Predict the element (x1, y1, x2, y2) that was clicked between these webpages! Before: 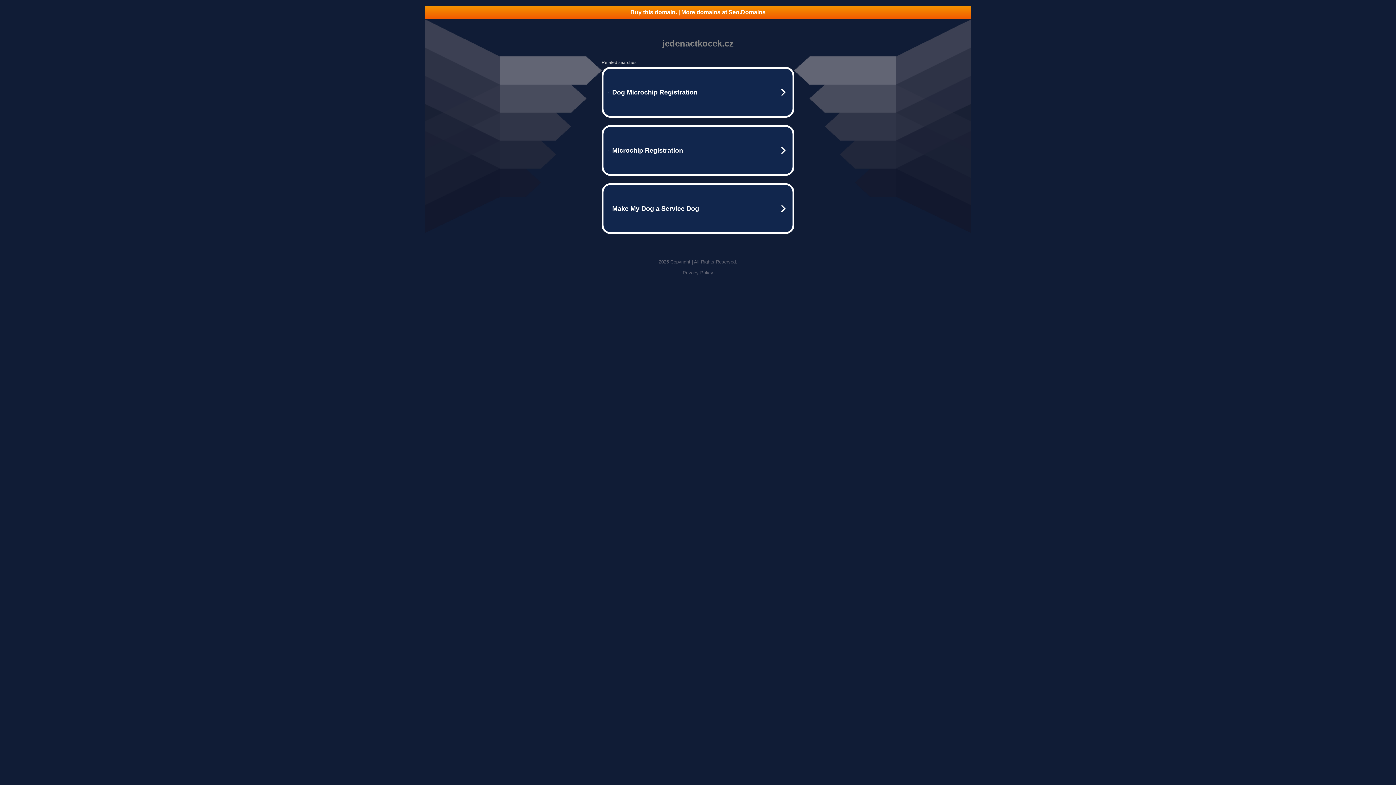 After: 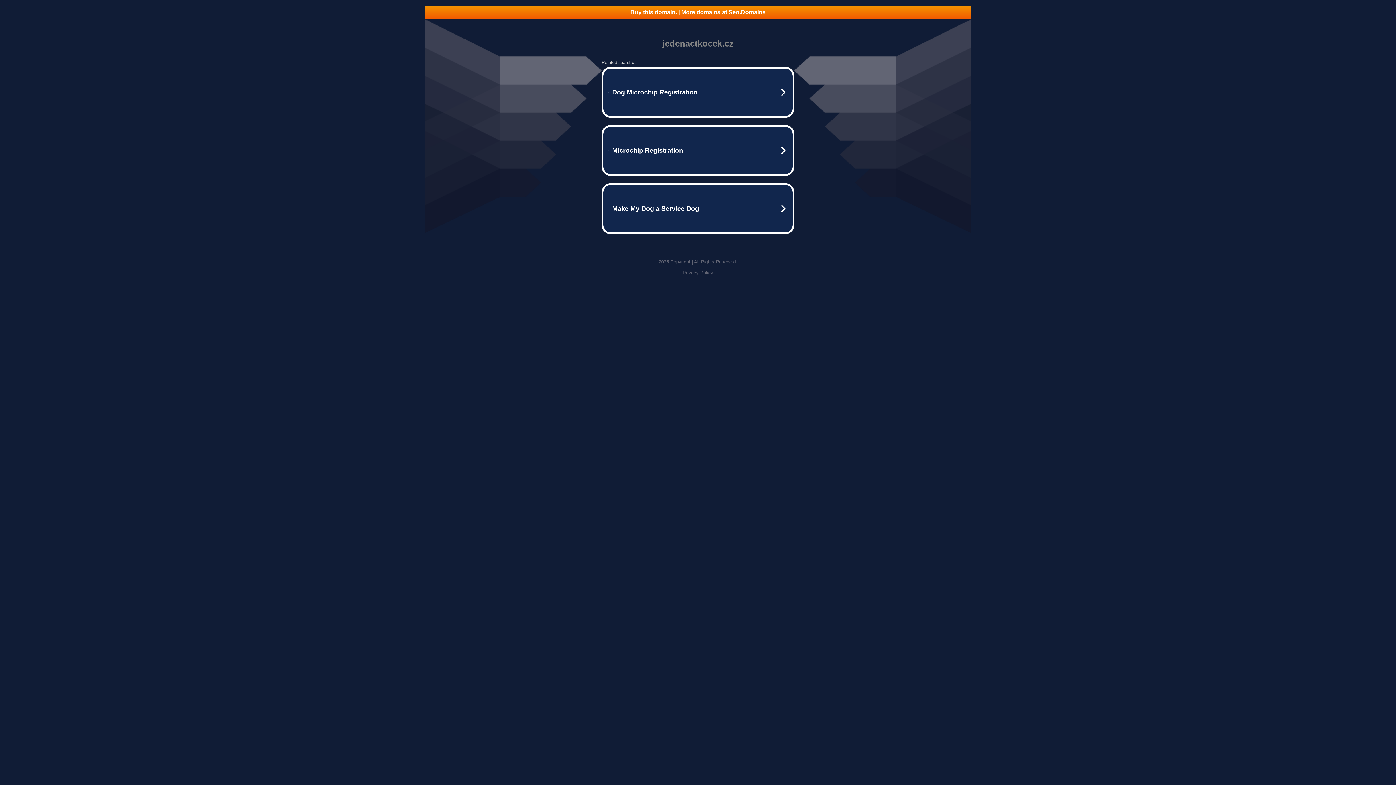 Action: bbox: (682, 270, 713, 275) label: Privacy Policy